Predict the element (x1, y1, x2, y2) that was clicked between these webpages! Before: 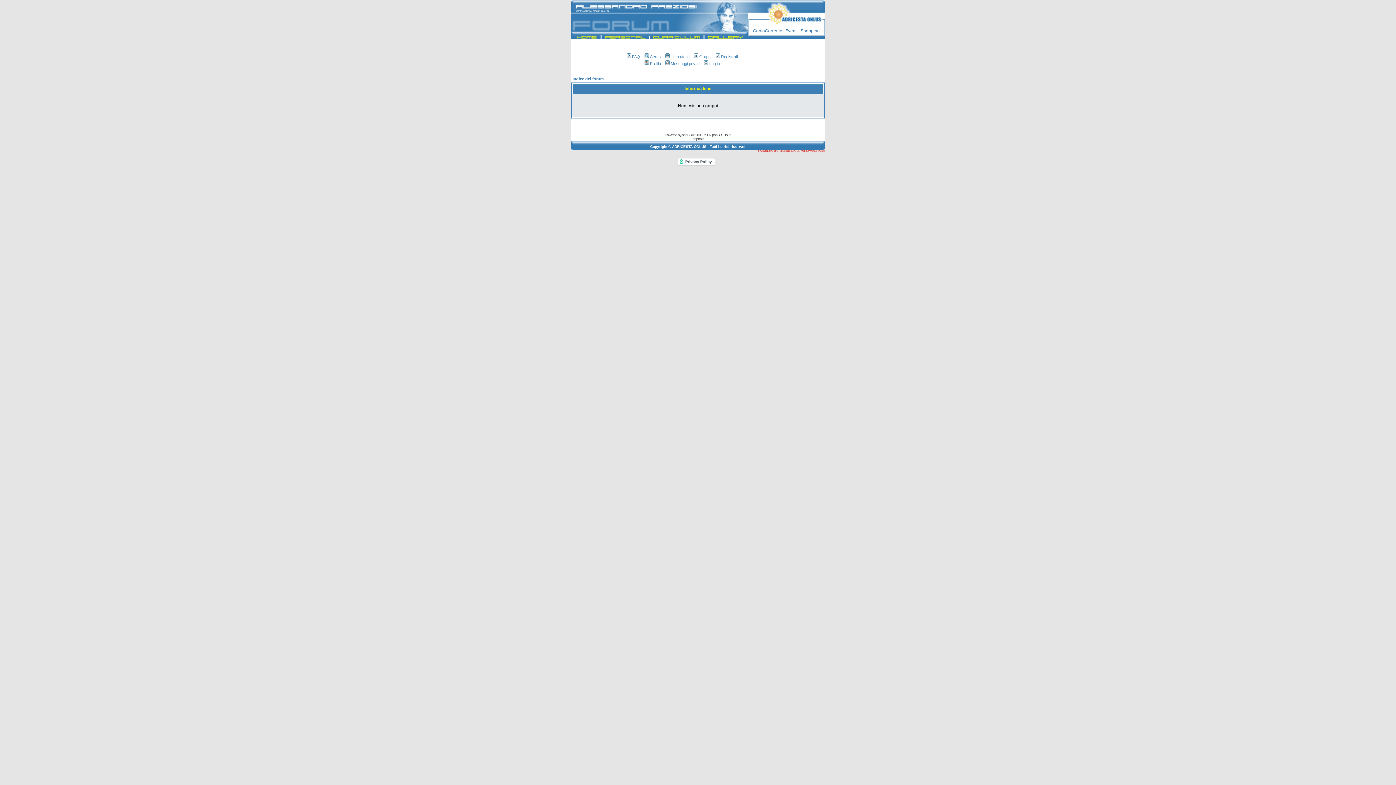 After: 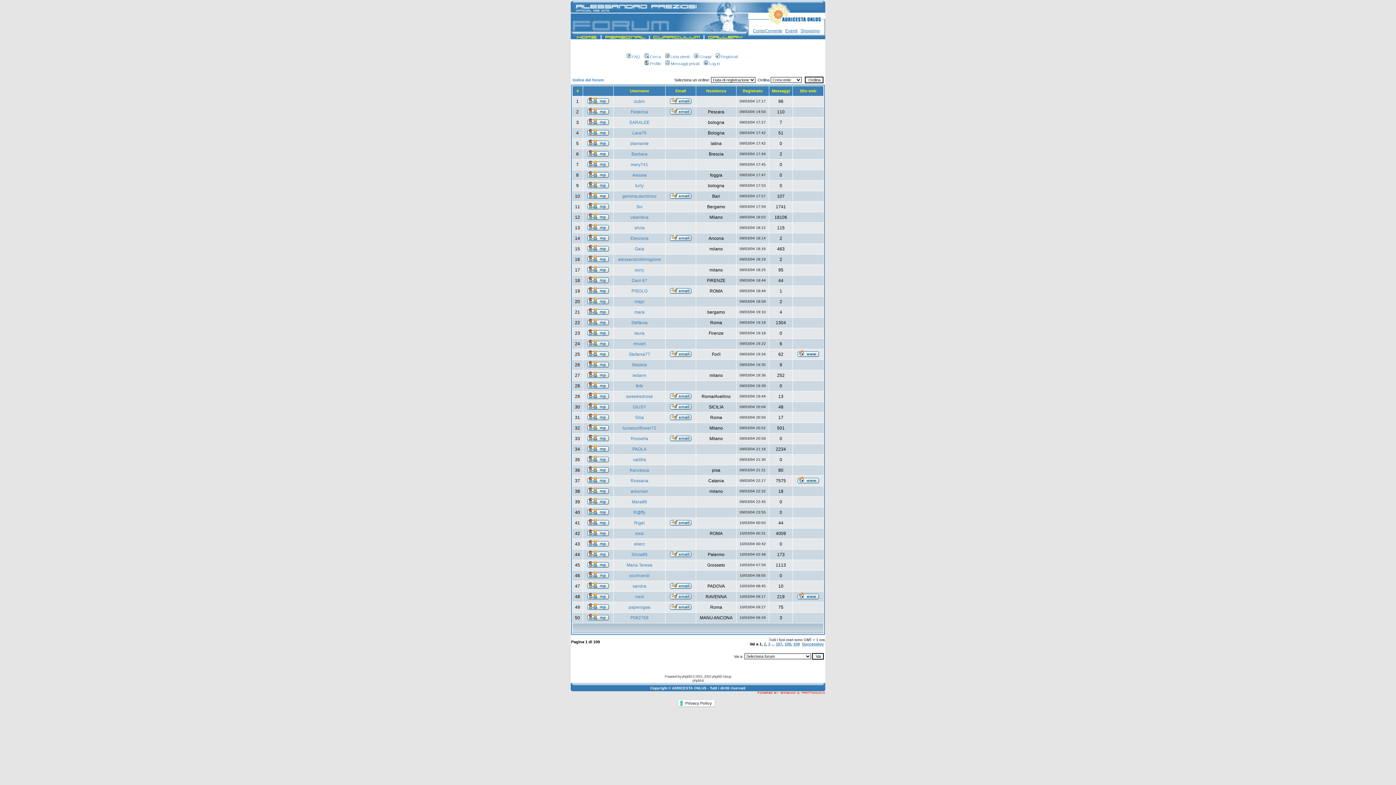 Action: bbox: (664, 54, 689, 58) label: Lista utenti